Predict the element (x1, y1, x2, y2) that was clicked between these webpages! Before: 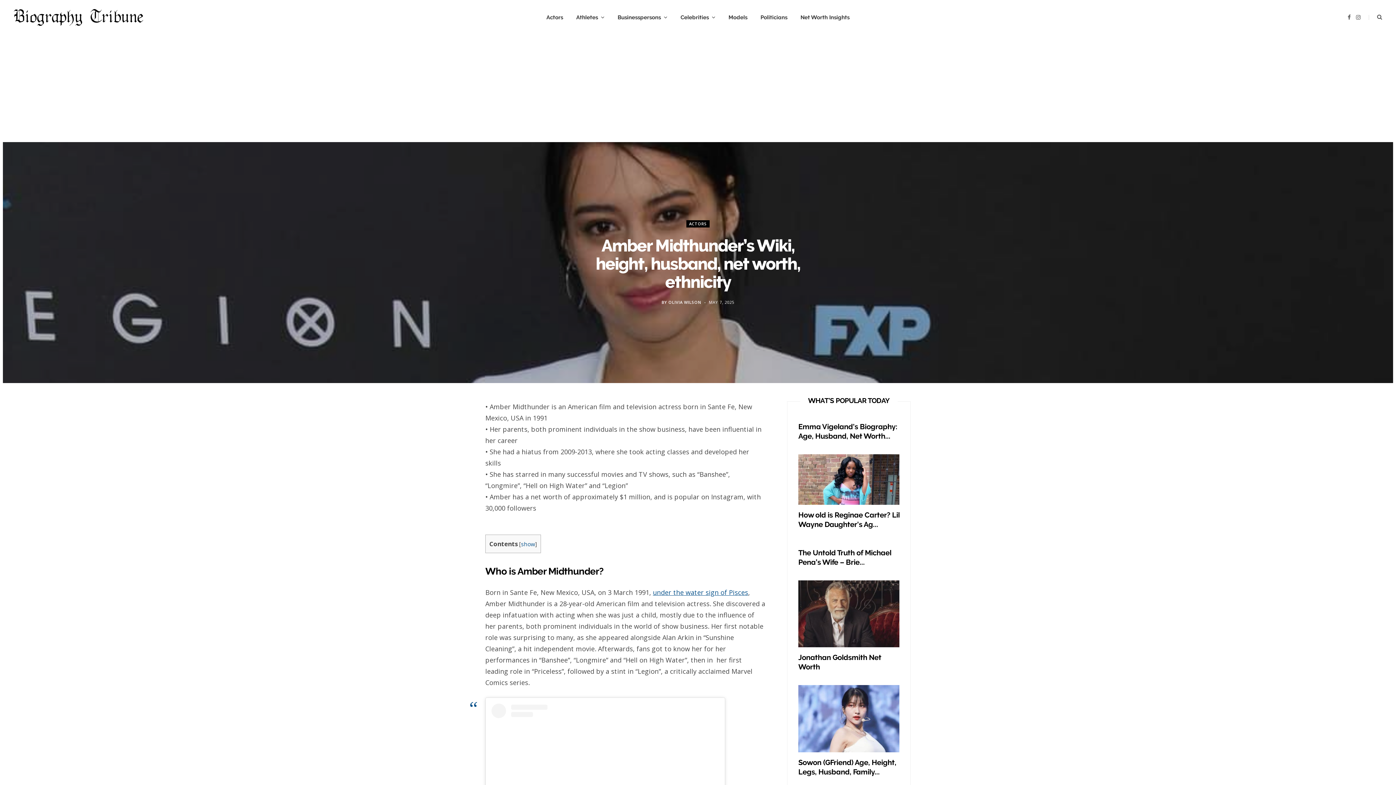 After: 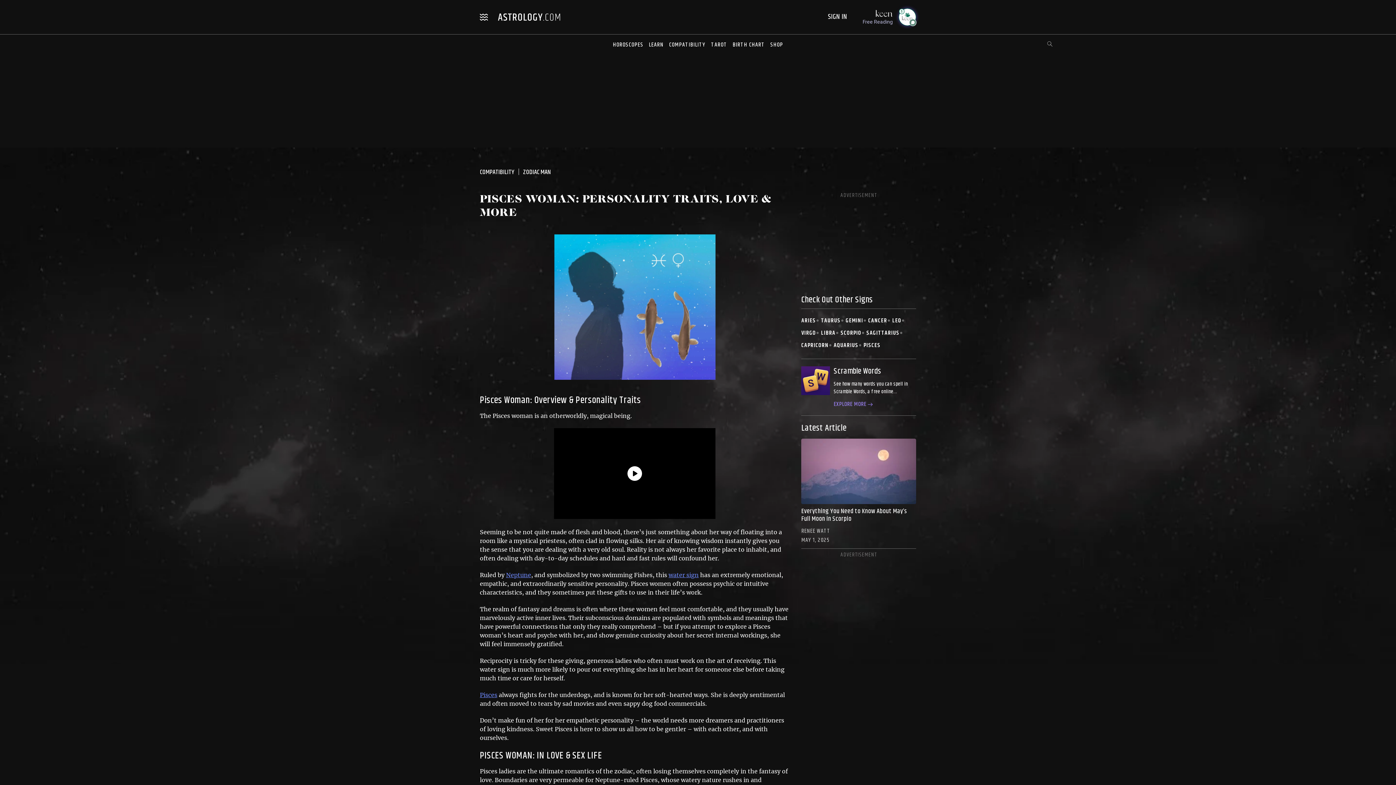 Action: label: under the water sign of Pisces bbox: (653, 588, 748, 596)